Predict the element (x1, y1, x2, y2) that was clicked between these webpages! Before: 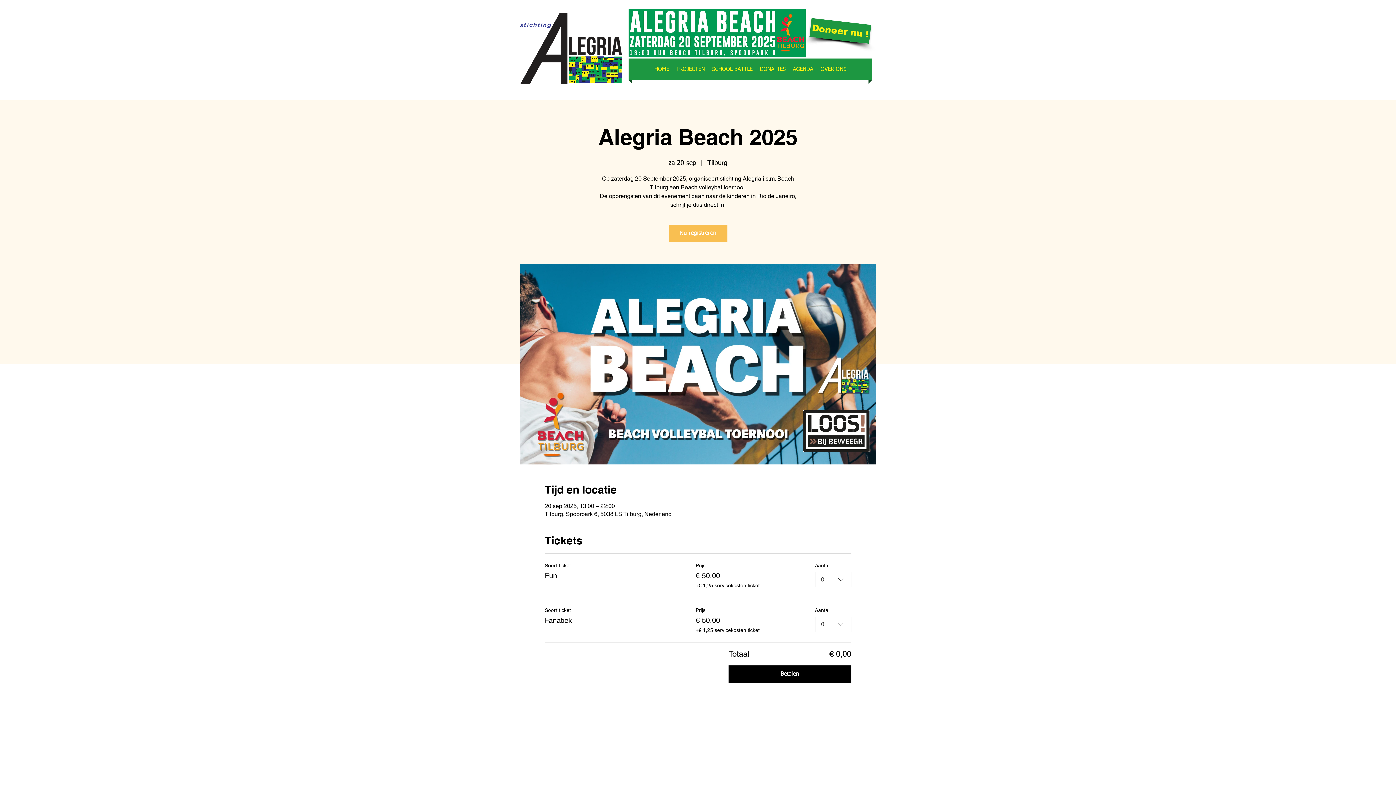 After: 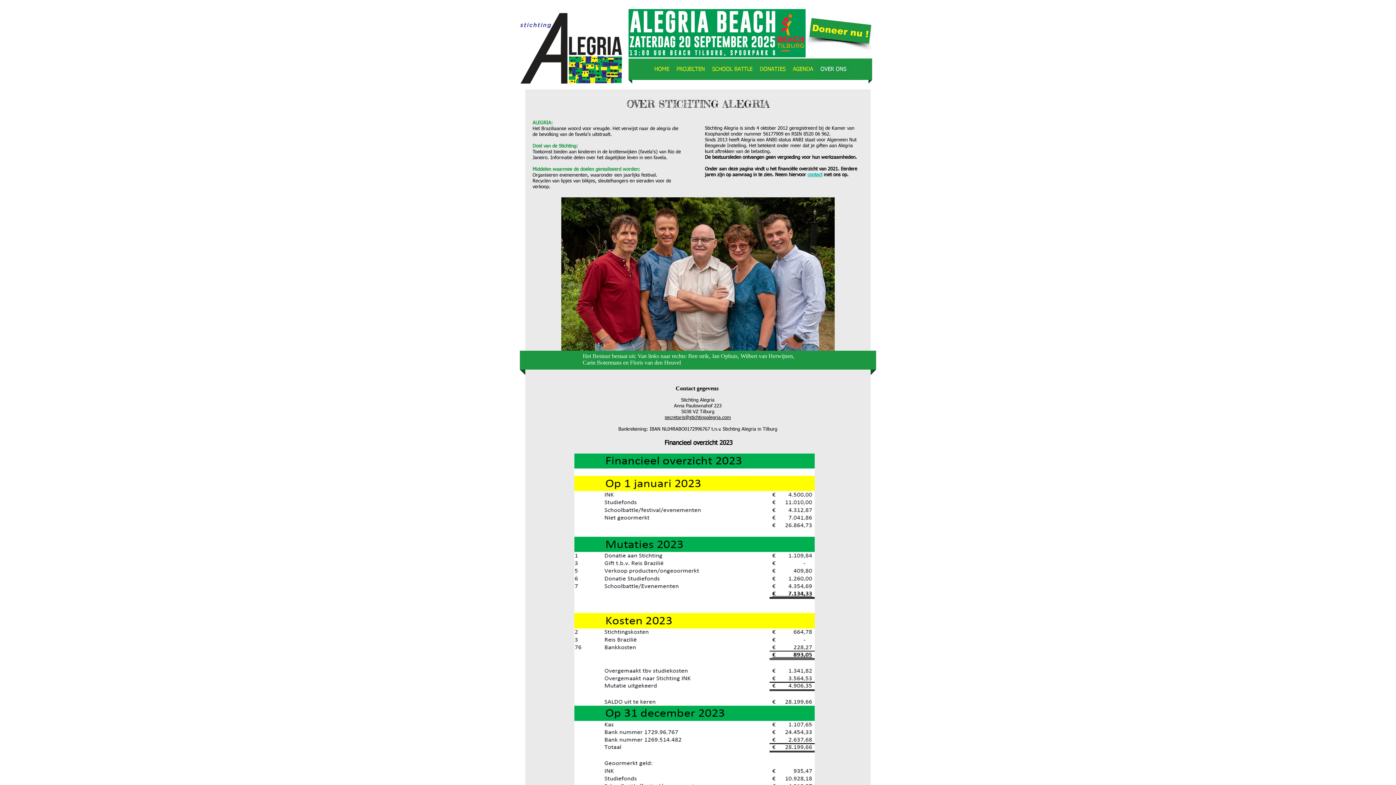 Action: bbox: (817, 58, 850, 80) label: OVER ONS